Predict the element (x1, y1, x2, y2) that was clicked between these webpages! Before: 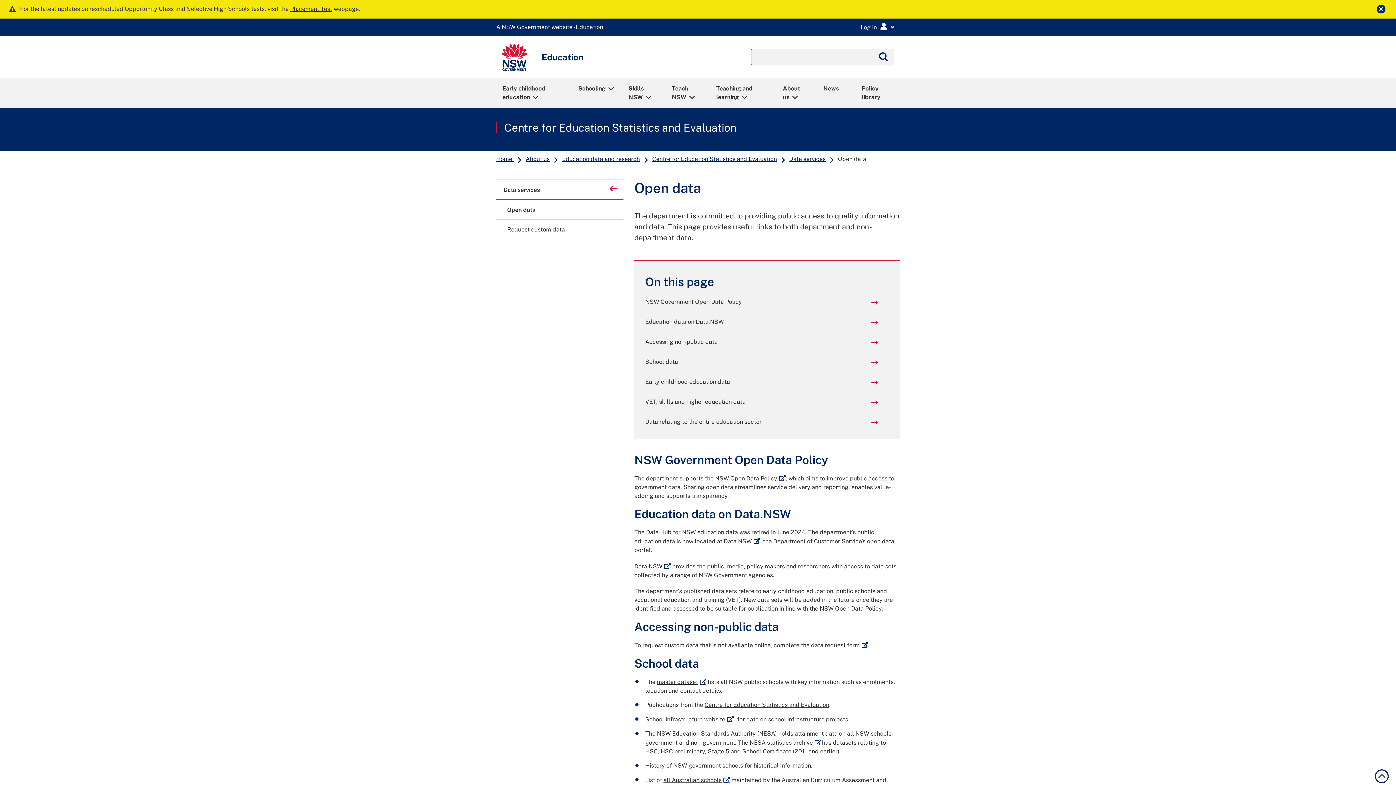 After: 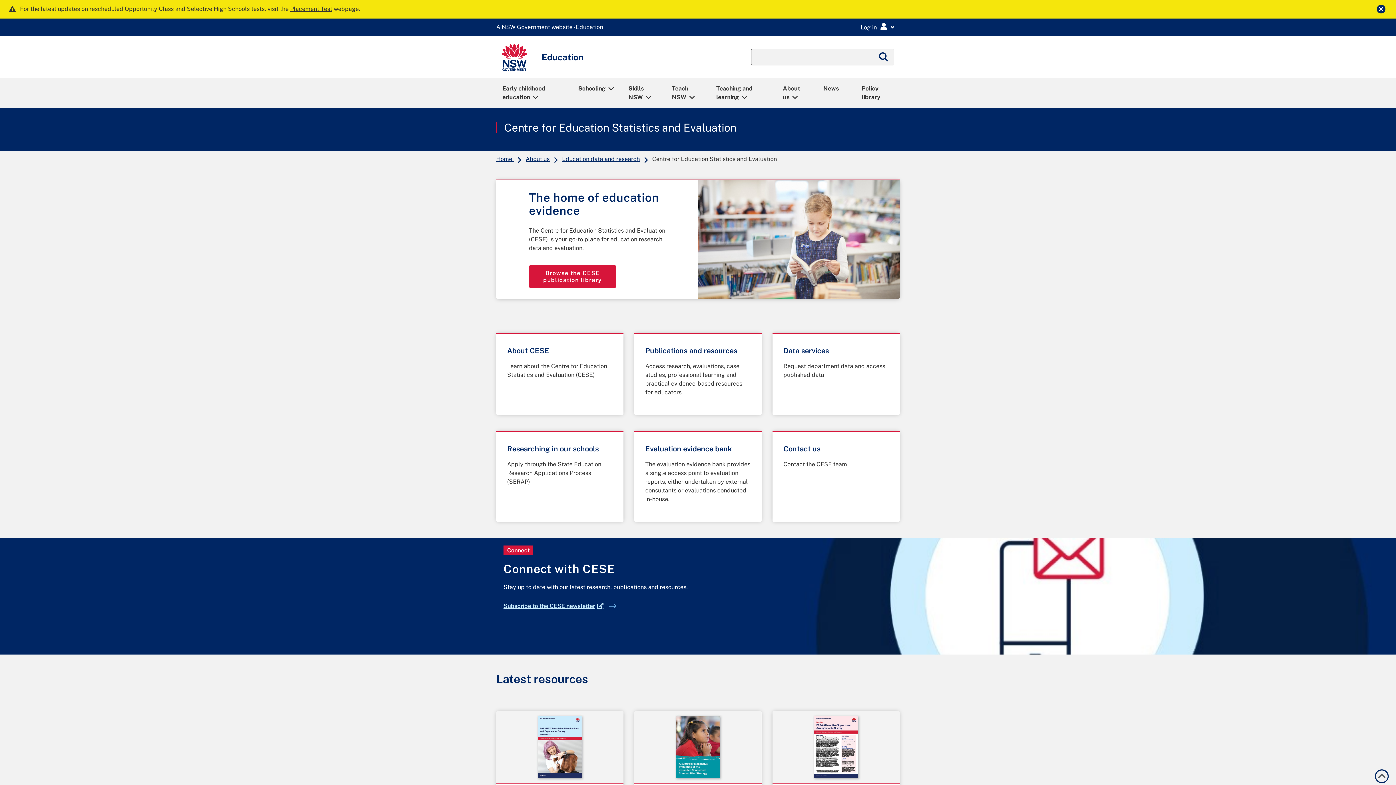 Action: bbox: (651, 155, 778, 162) label: Centre for Education Statistics and Evaluation